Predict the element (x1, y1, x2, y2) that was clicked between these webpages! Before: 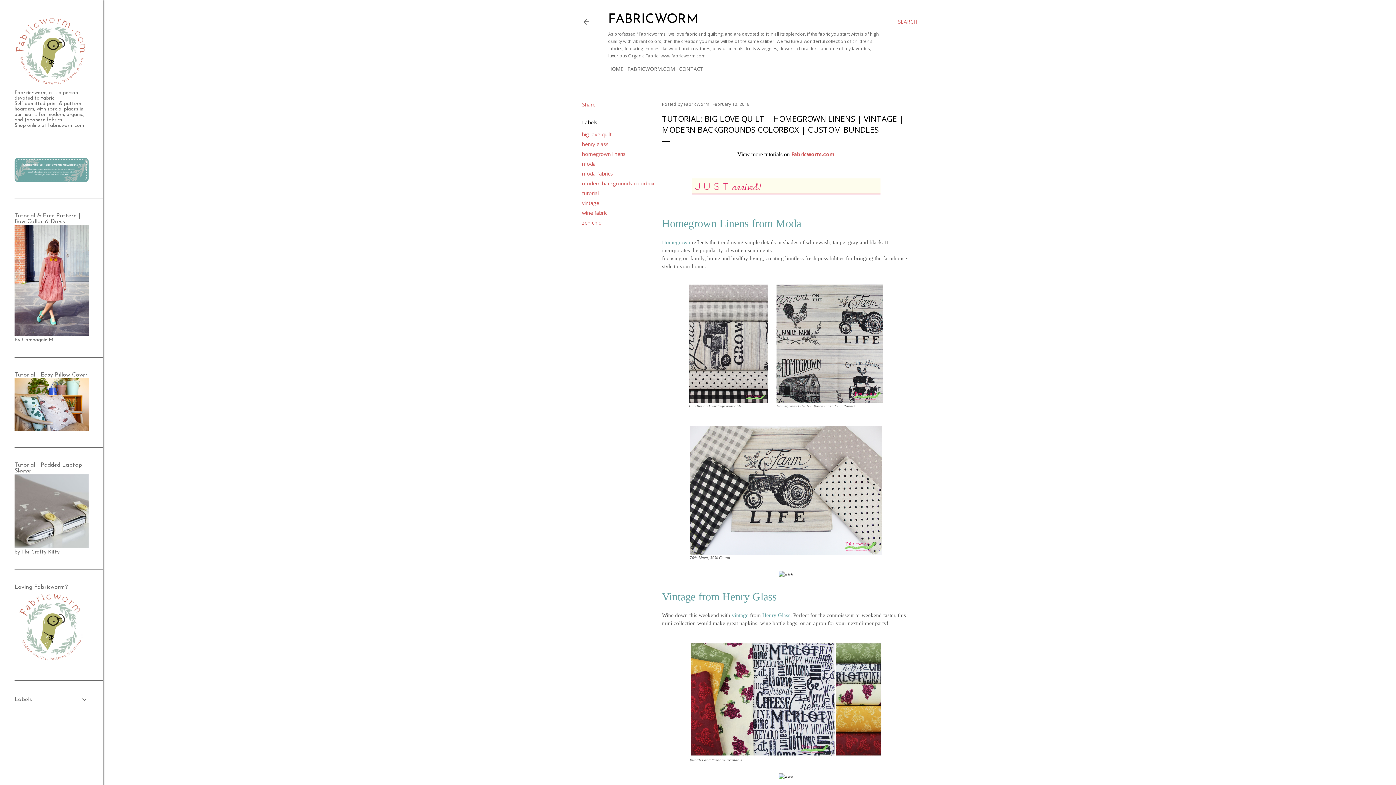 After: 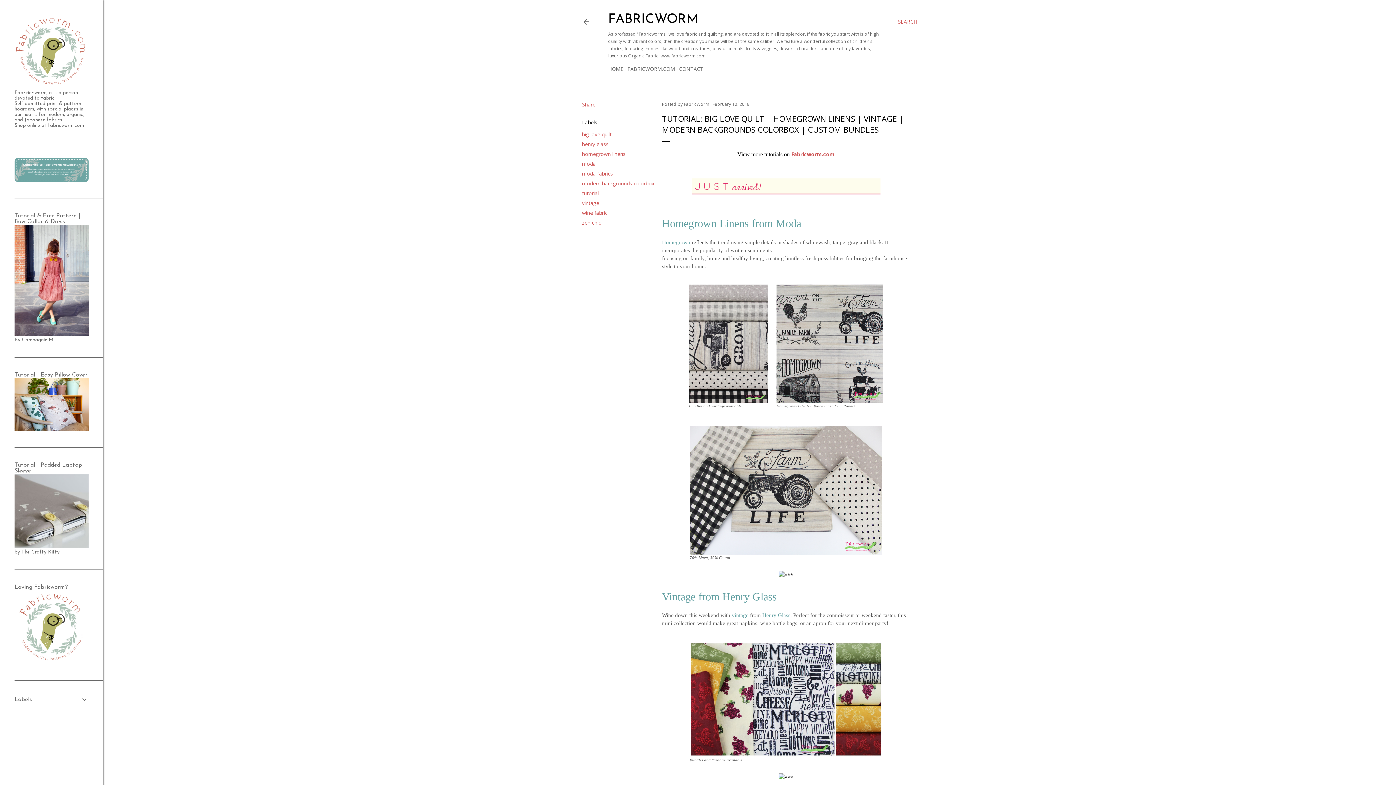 Action: bbox: (712, 101, 749, 107) label: February 10, 2018